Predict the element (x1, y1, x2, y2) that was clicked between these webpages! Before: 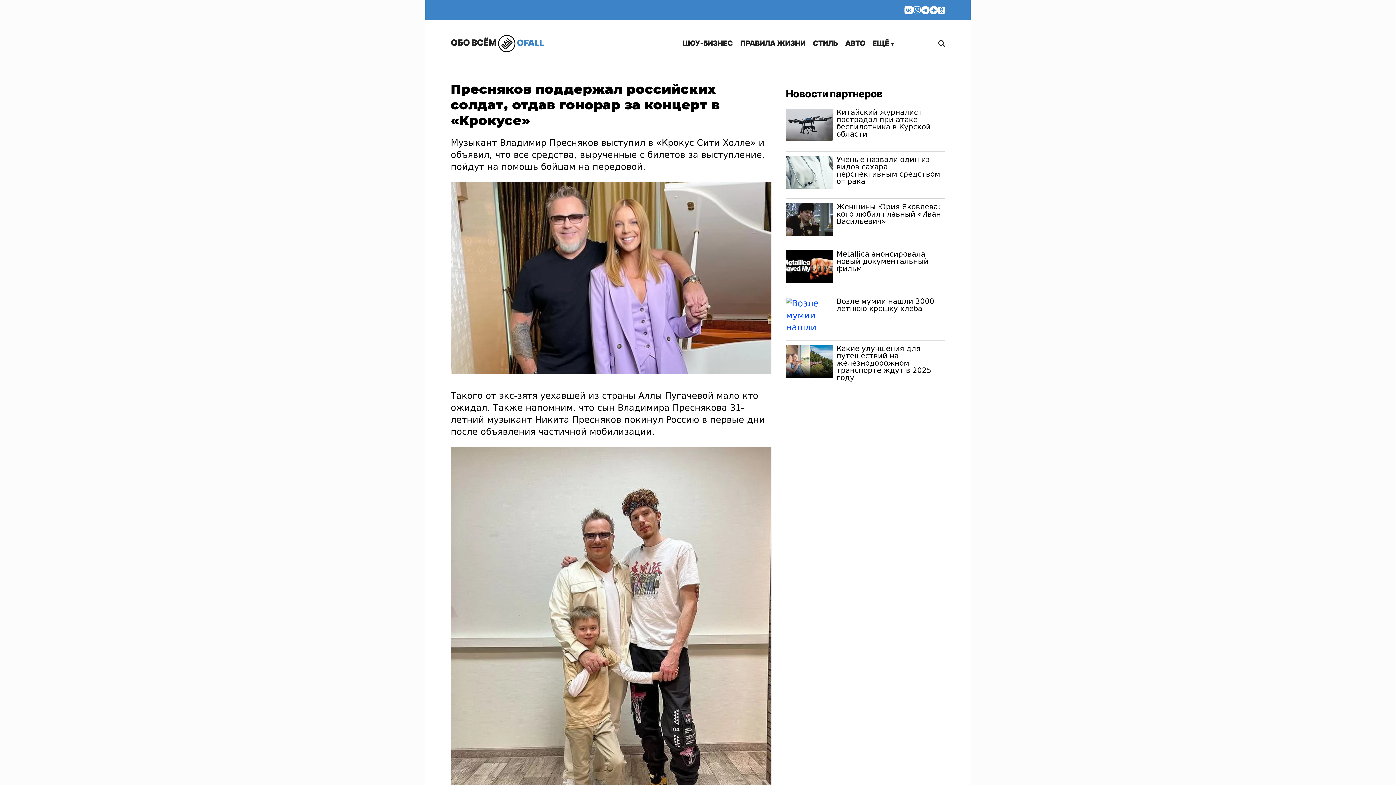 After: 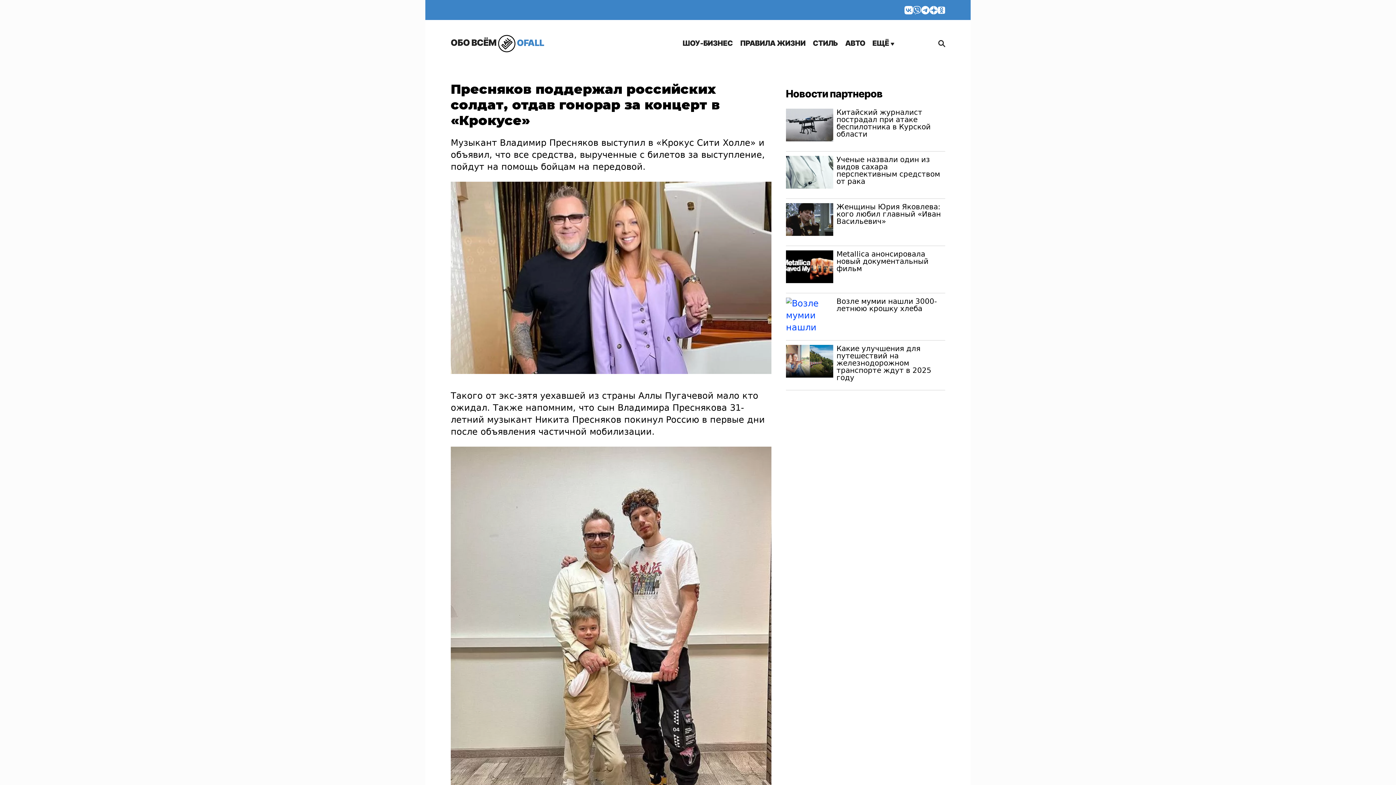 Action: bbox: (786, 203, 833, 236)